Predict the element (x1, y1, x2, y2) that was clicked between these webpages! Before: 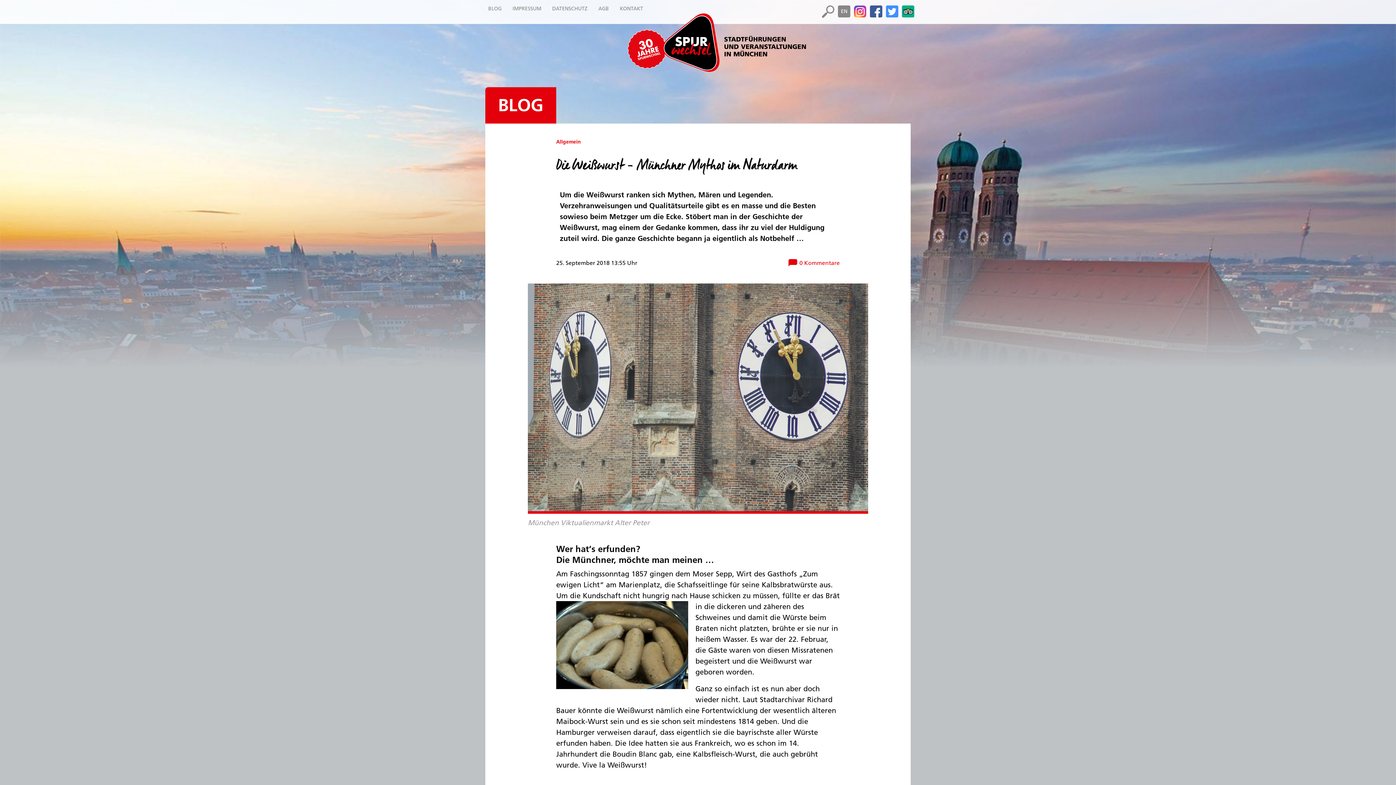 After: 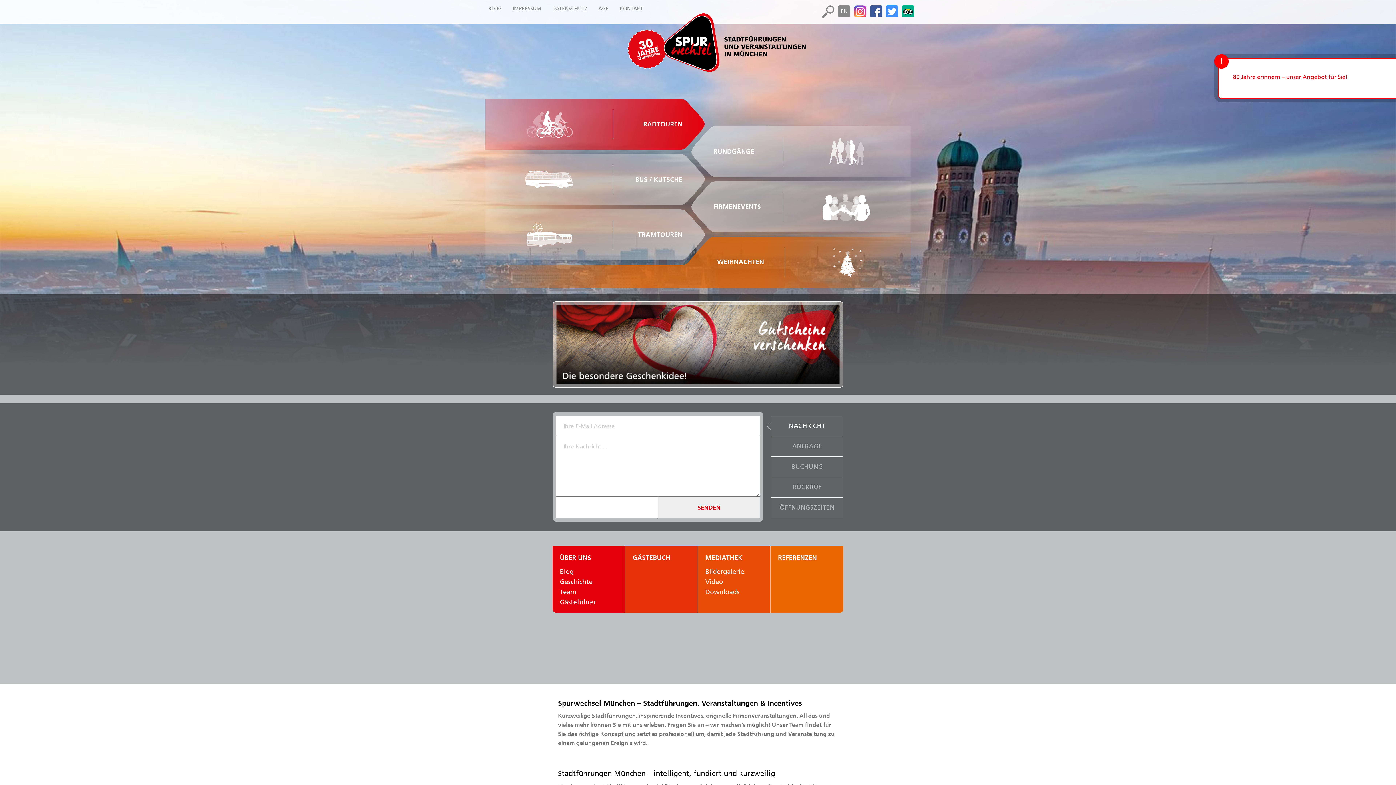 Action: bbox: (662, 13, 806, 72)